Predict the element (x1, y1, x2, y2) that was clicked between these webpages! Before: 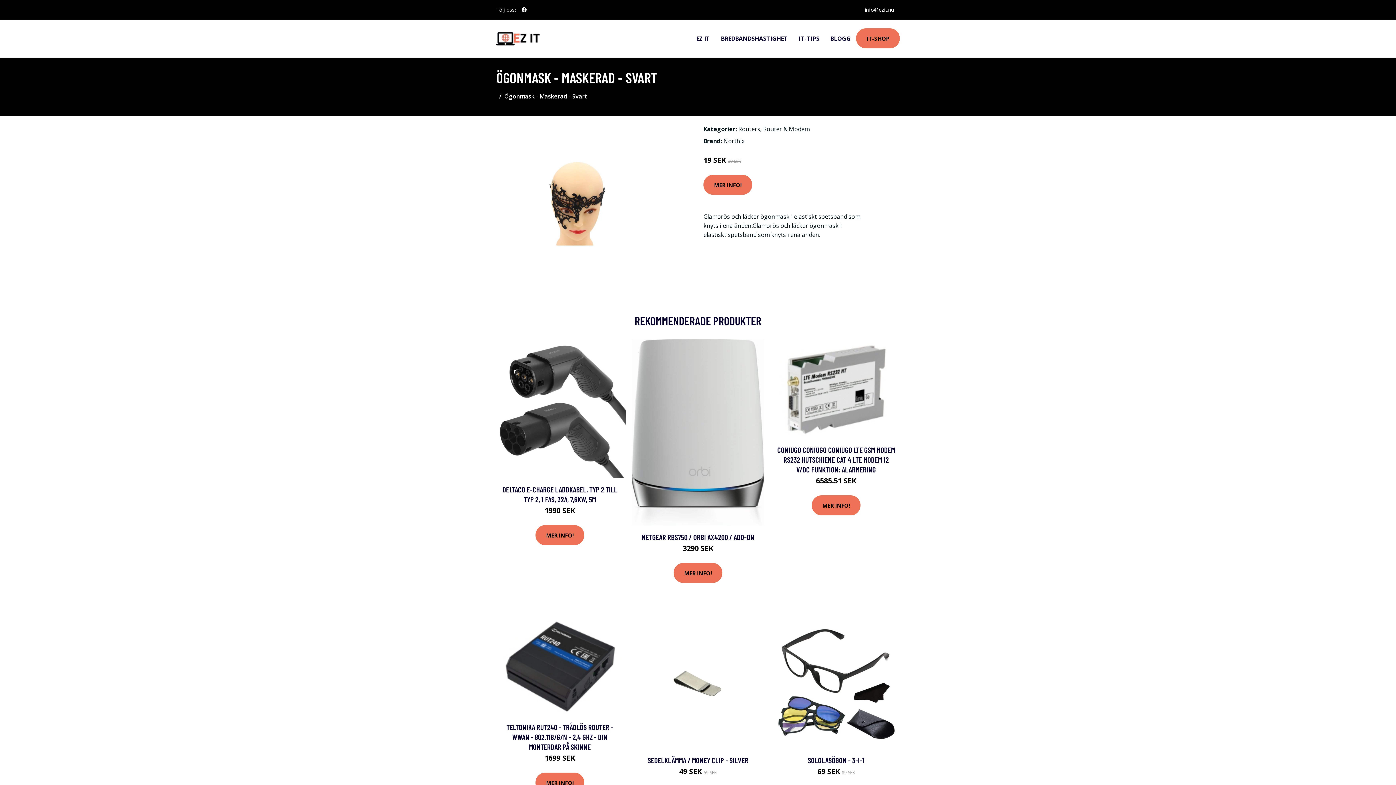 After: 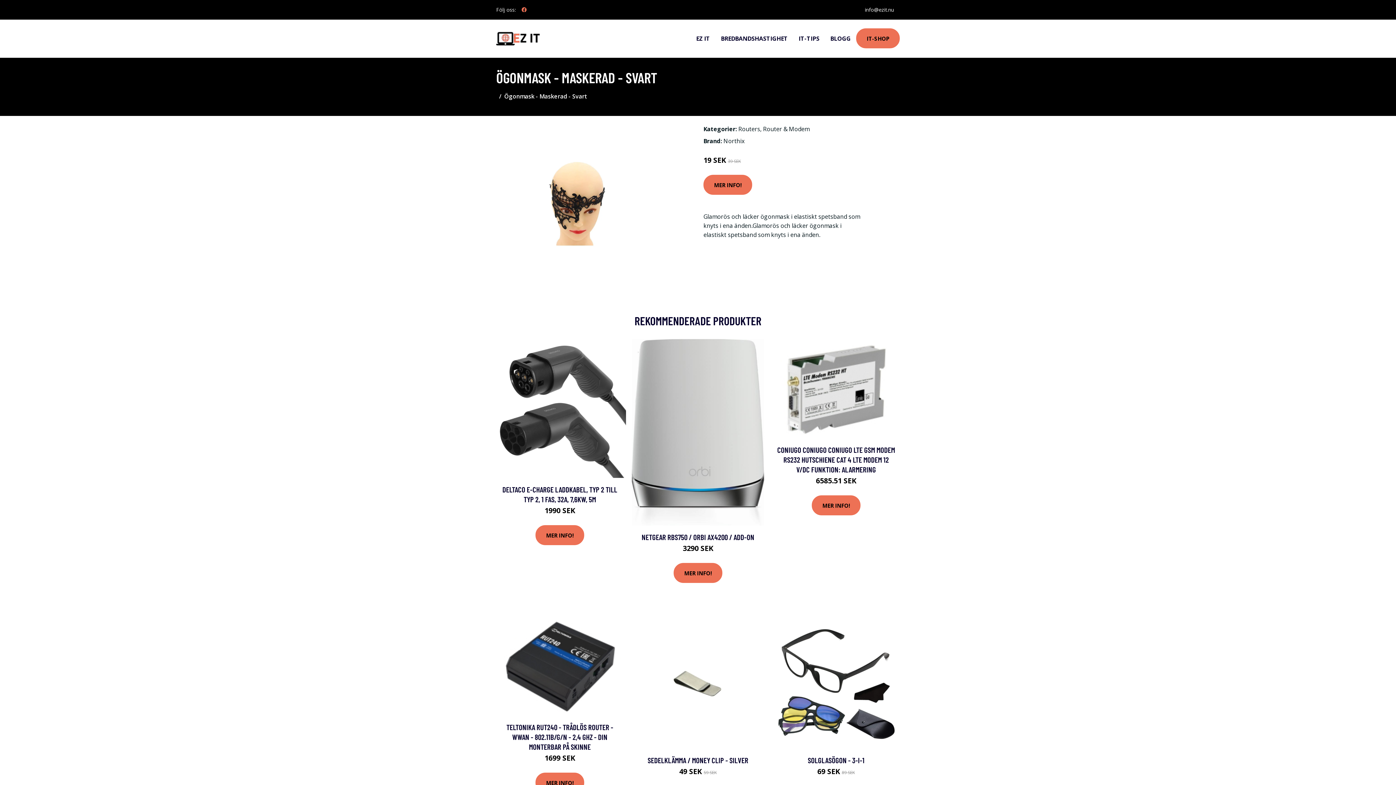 Action: bbox: (518, 2, 529, 16) label: social profile